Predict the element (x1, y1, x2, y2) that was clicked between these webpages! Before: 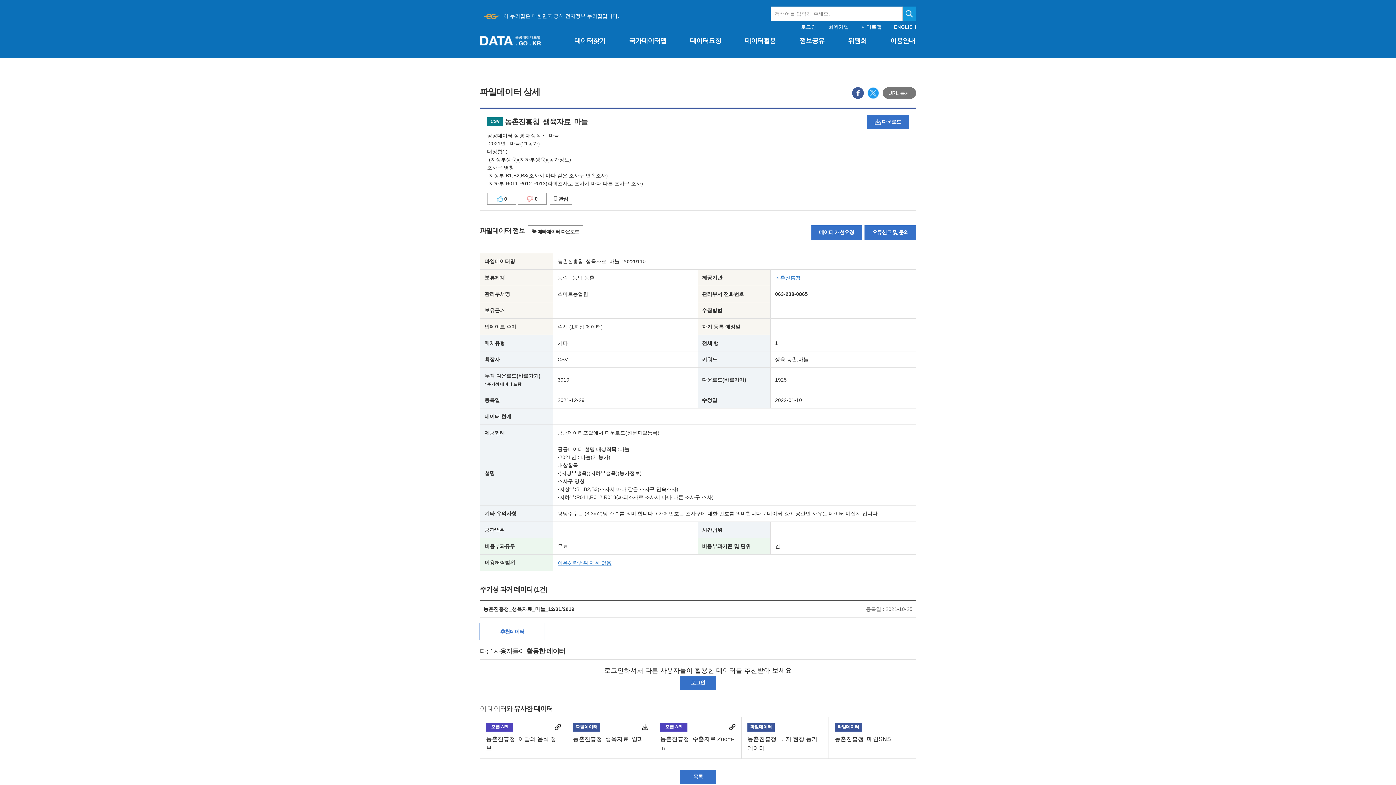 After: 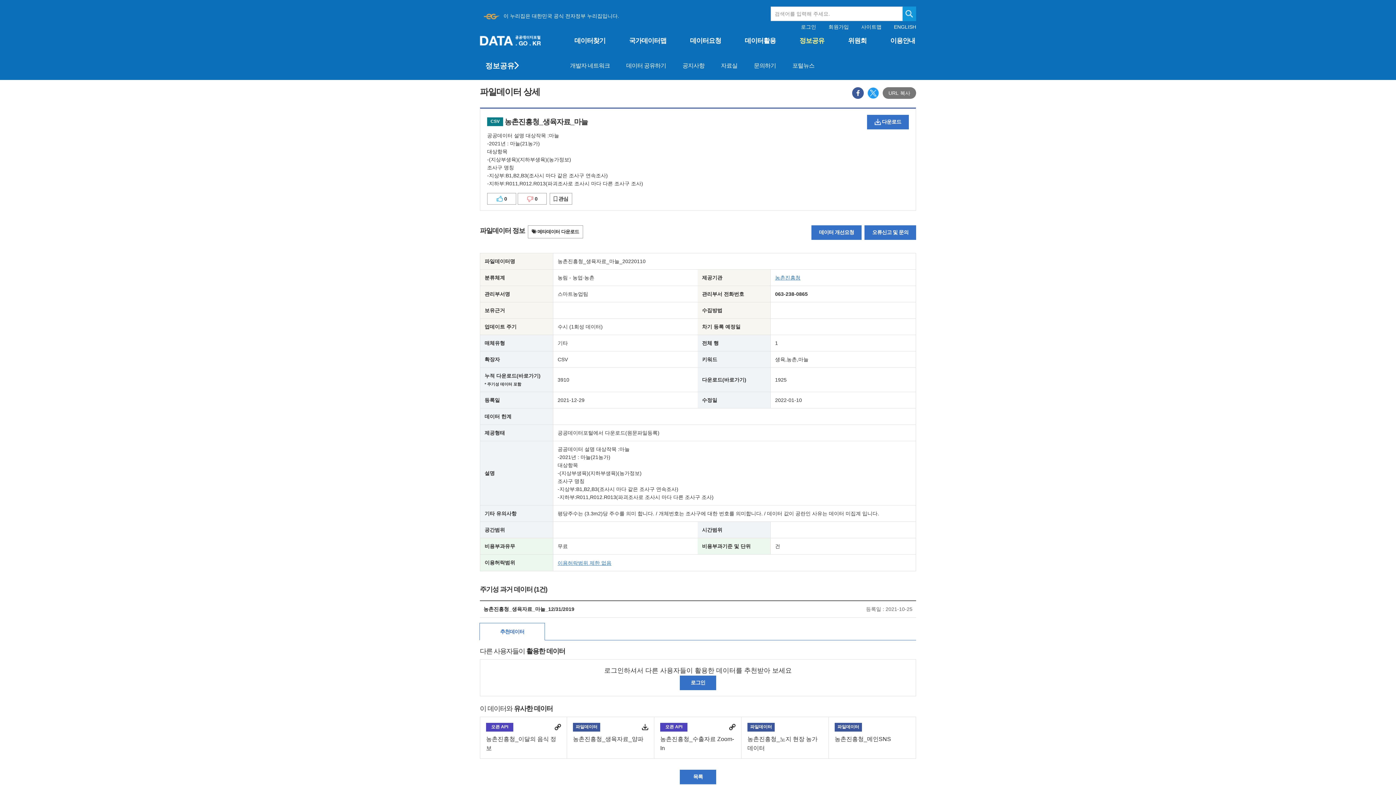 Action: bbox: (799, 35, 824, 56) label: 정보공유